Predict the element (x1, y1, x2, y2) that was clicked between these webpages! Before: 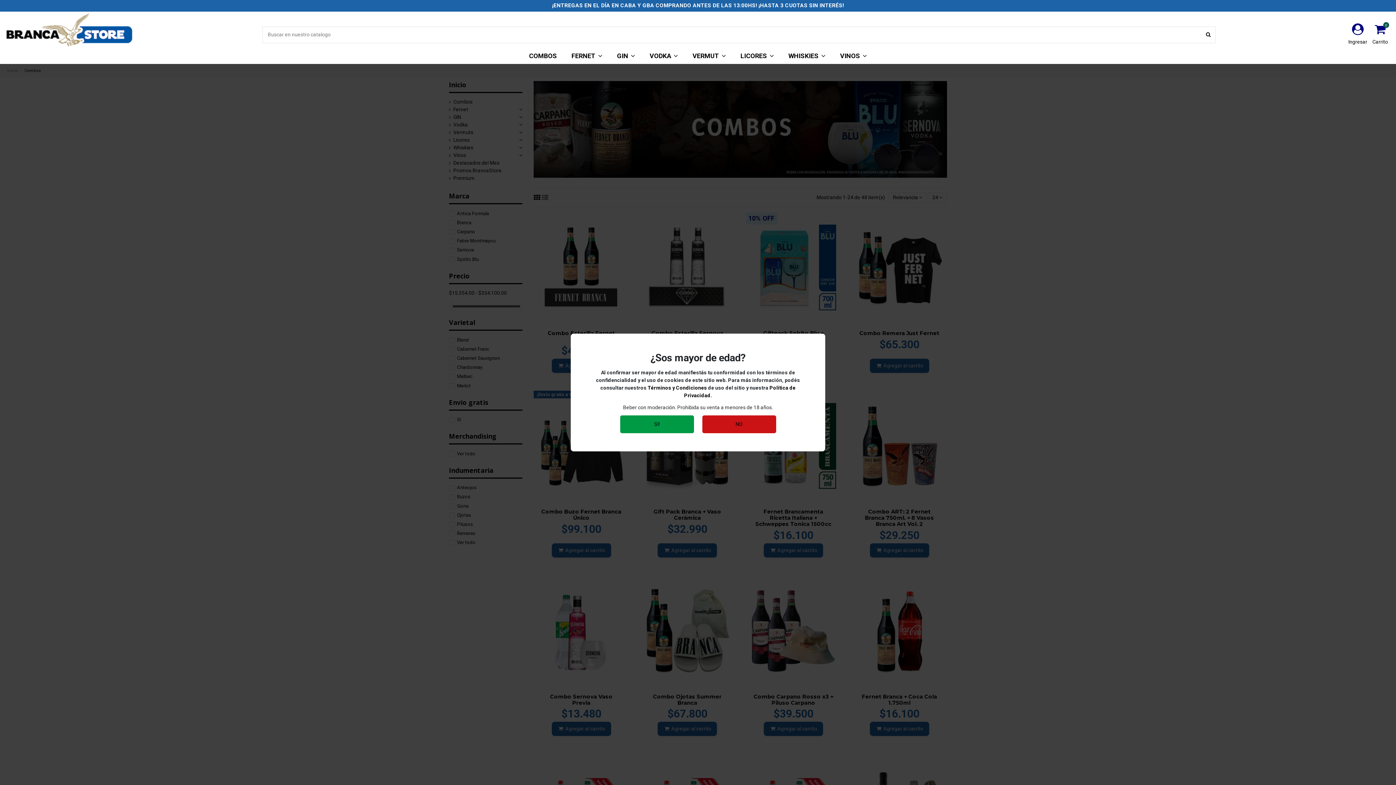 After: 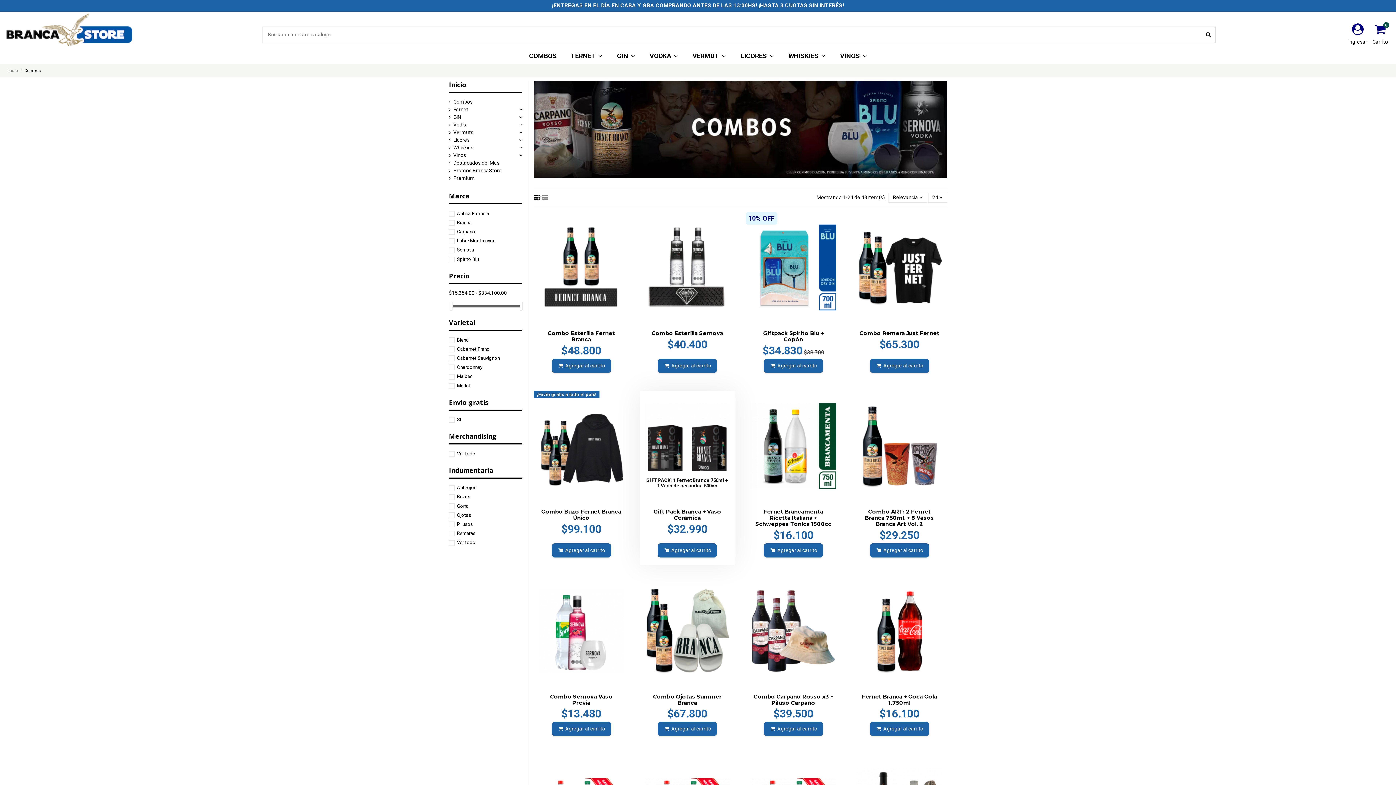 Action: bbox: (620, 415, 694, 433) label: SI!